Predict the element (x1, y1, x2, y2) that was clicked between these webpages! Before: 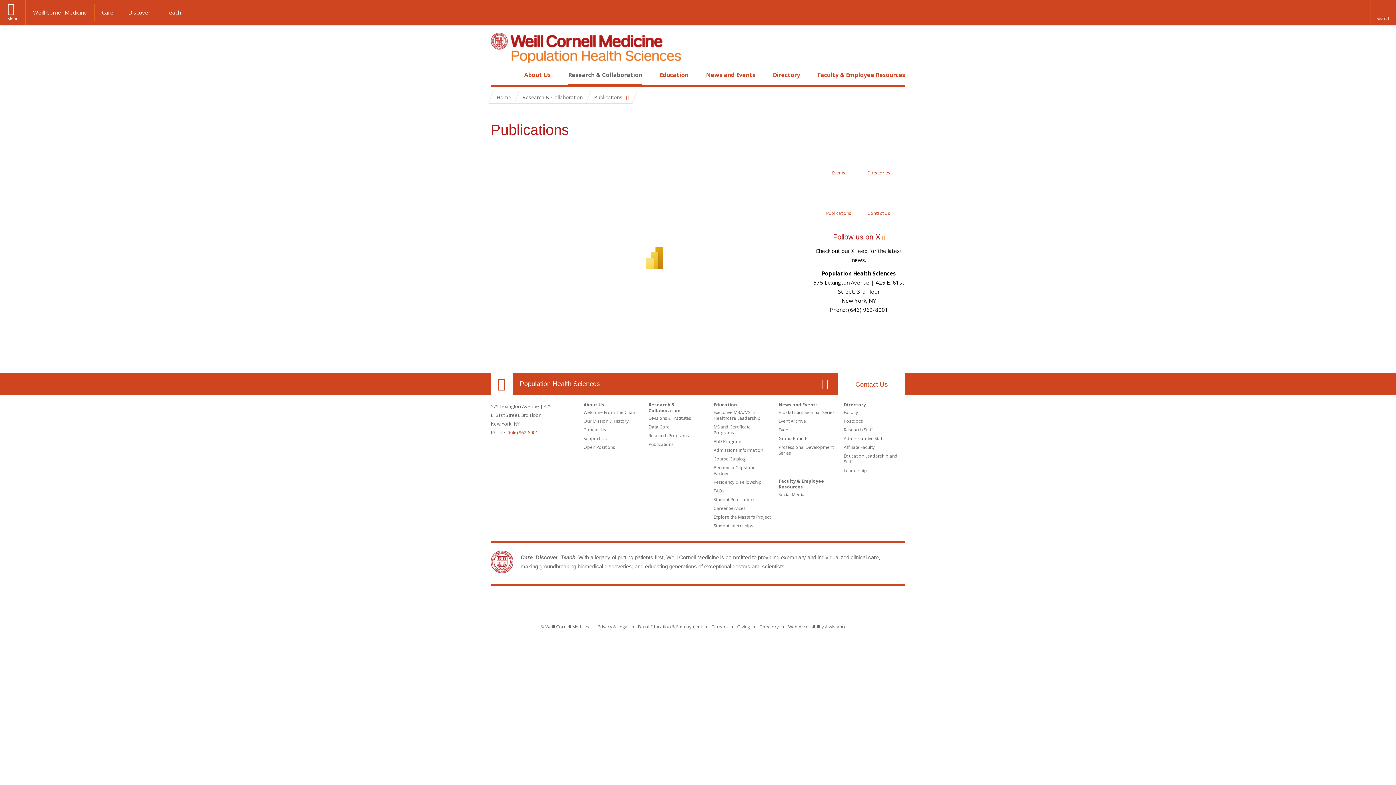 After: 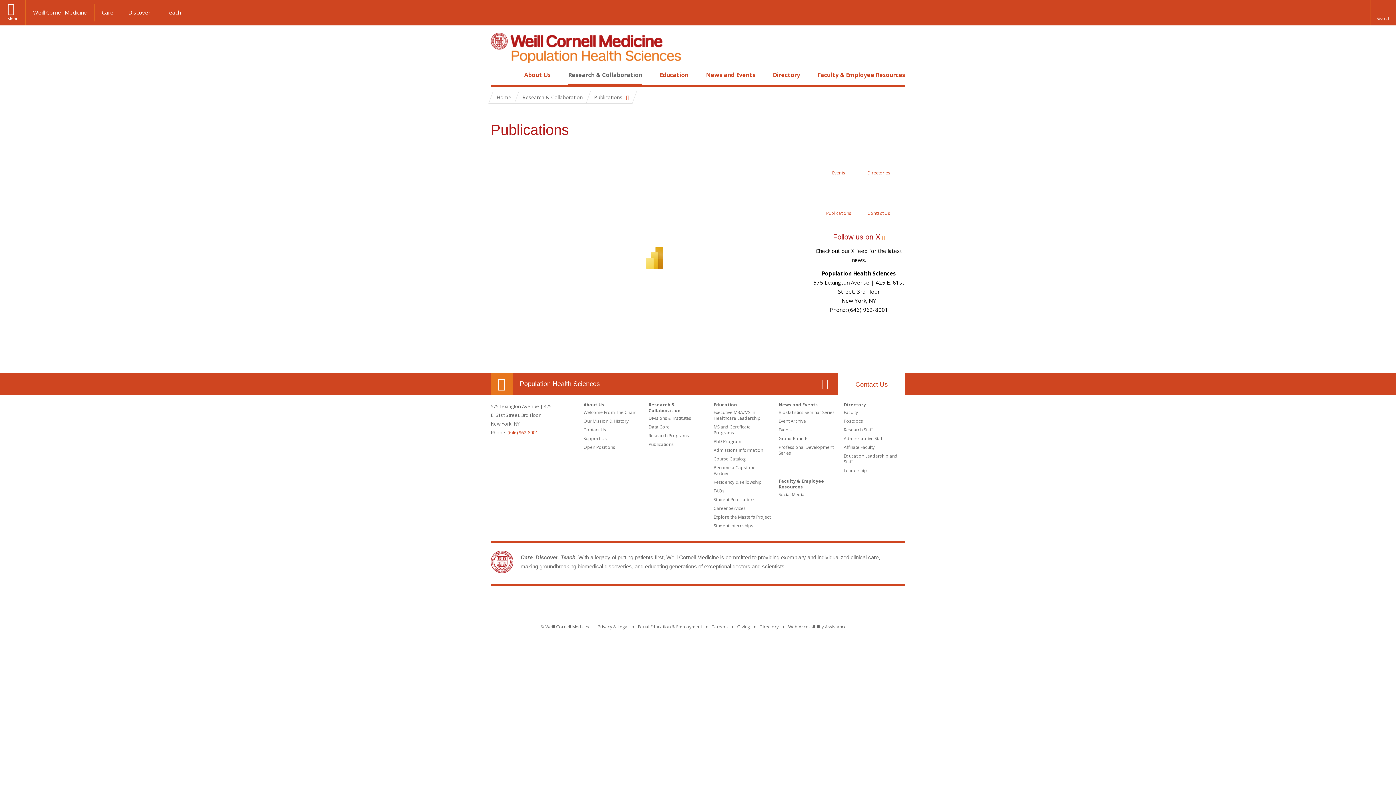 Action: bbox: (490, 373, 512, 394) label: Our Location